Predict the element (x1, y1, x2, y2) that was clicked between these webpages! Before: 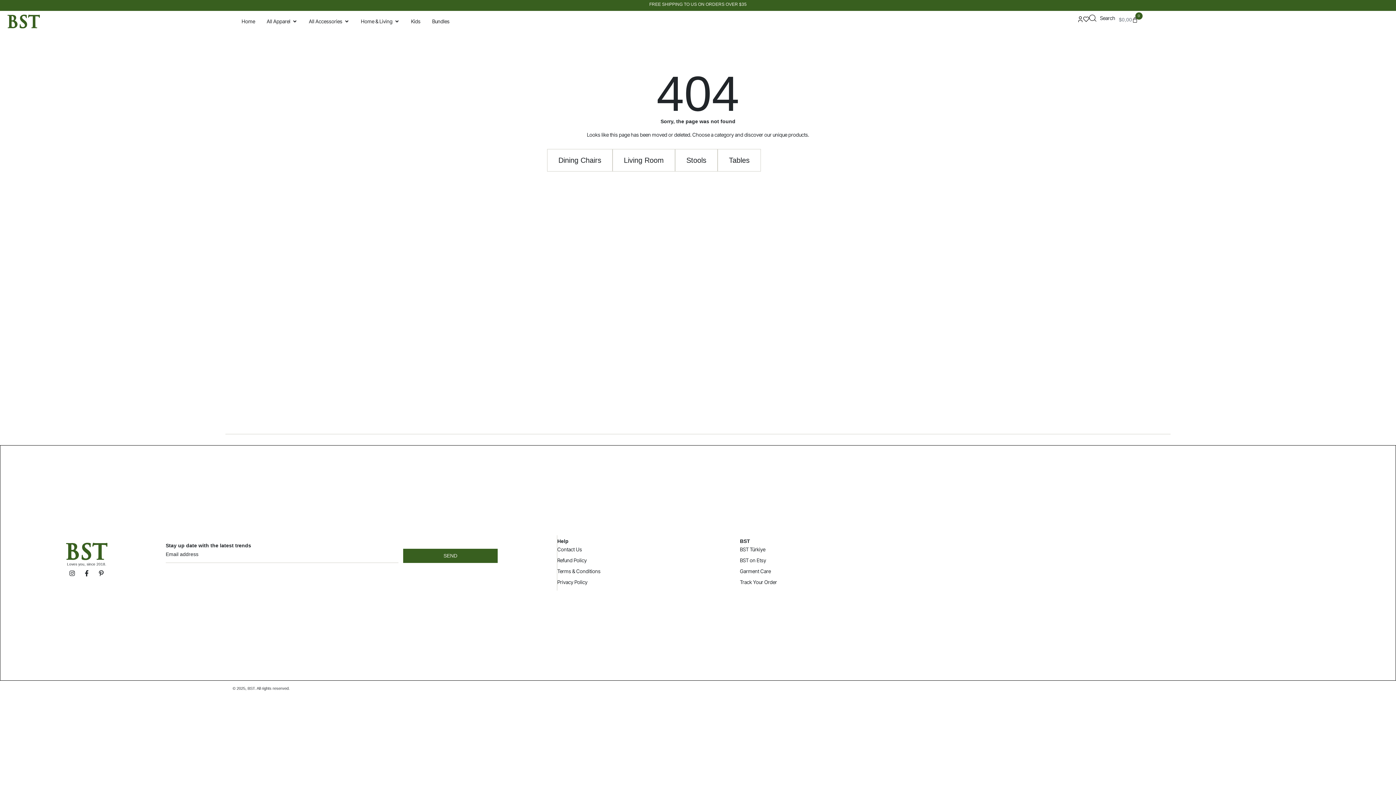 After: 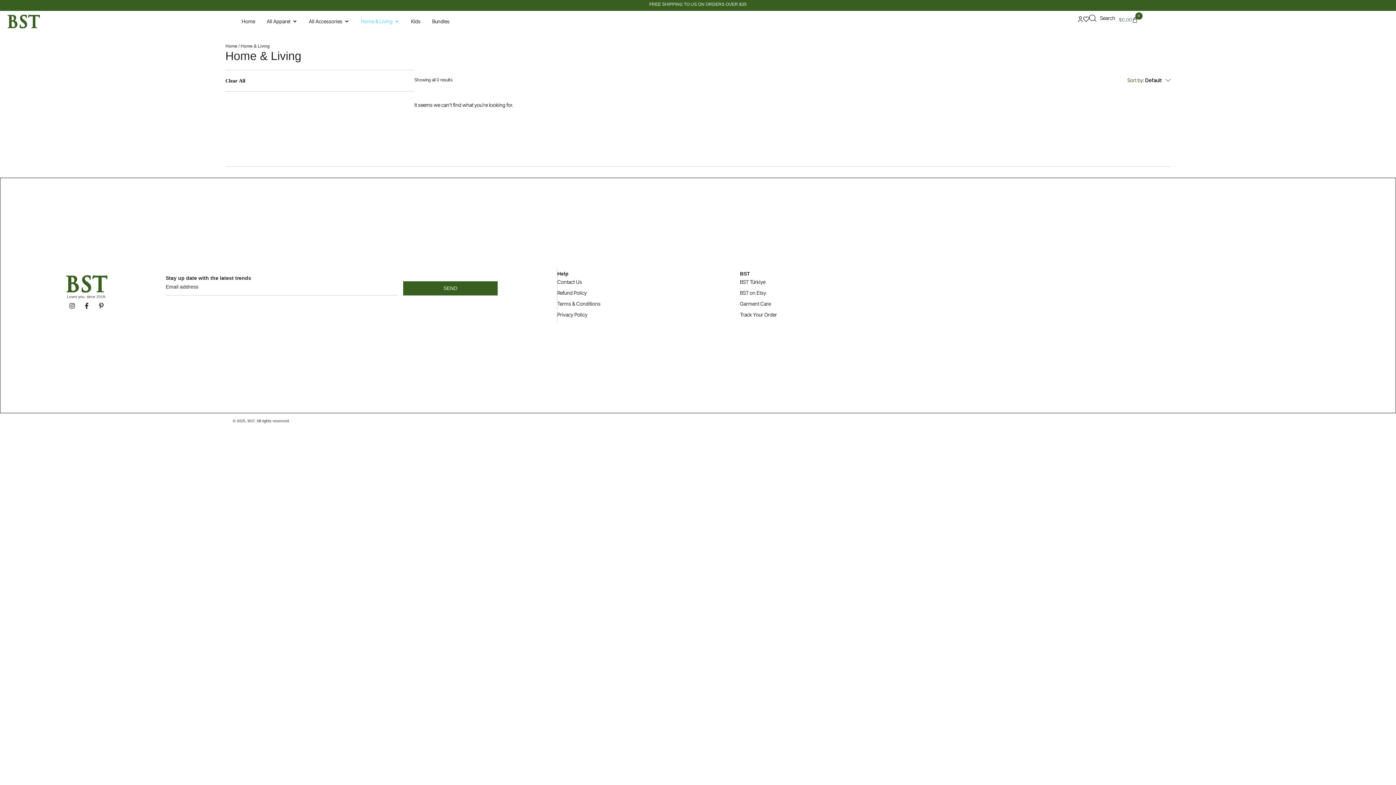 Action: bbox: (360, 17, 392, 25) label: Home & Living